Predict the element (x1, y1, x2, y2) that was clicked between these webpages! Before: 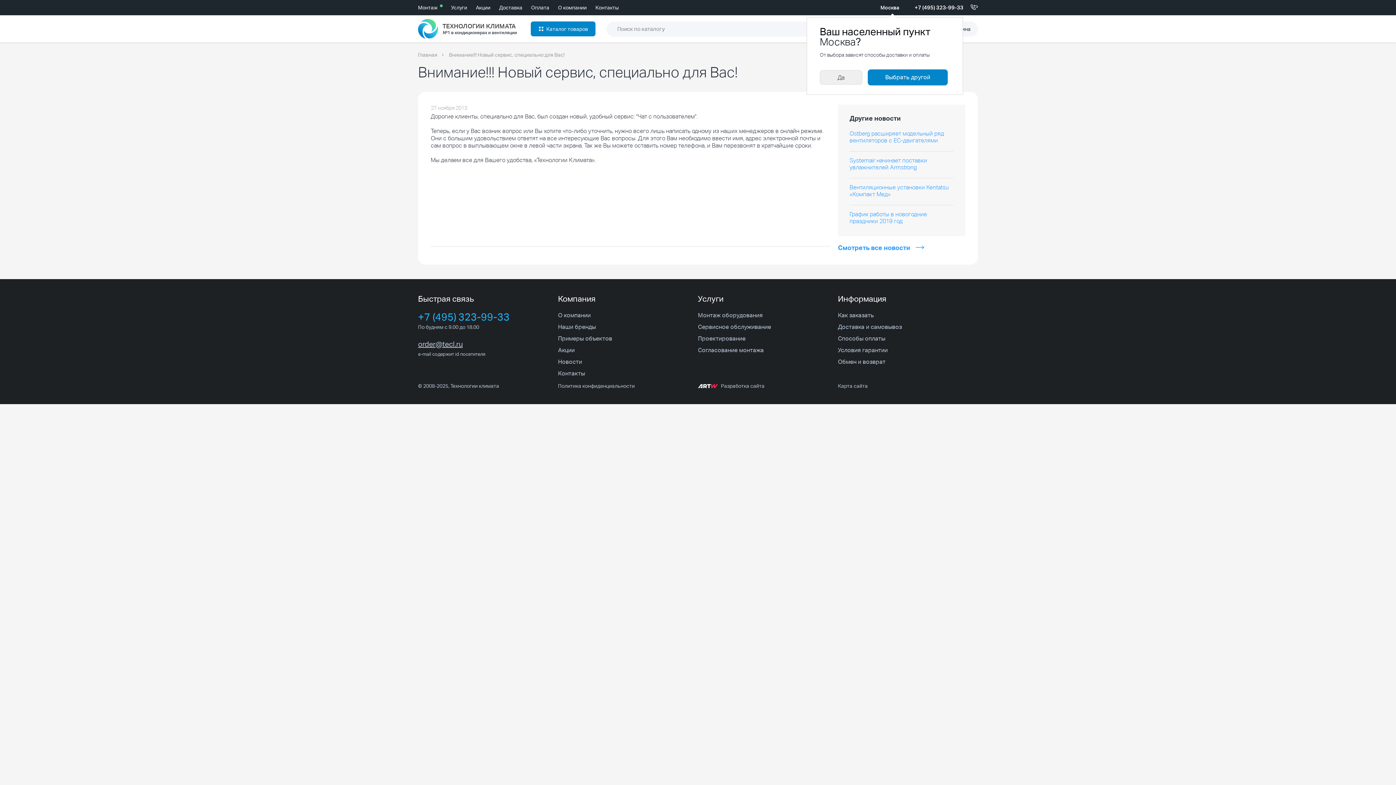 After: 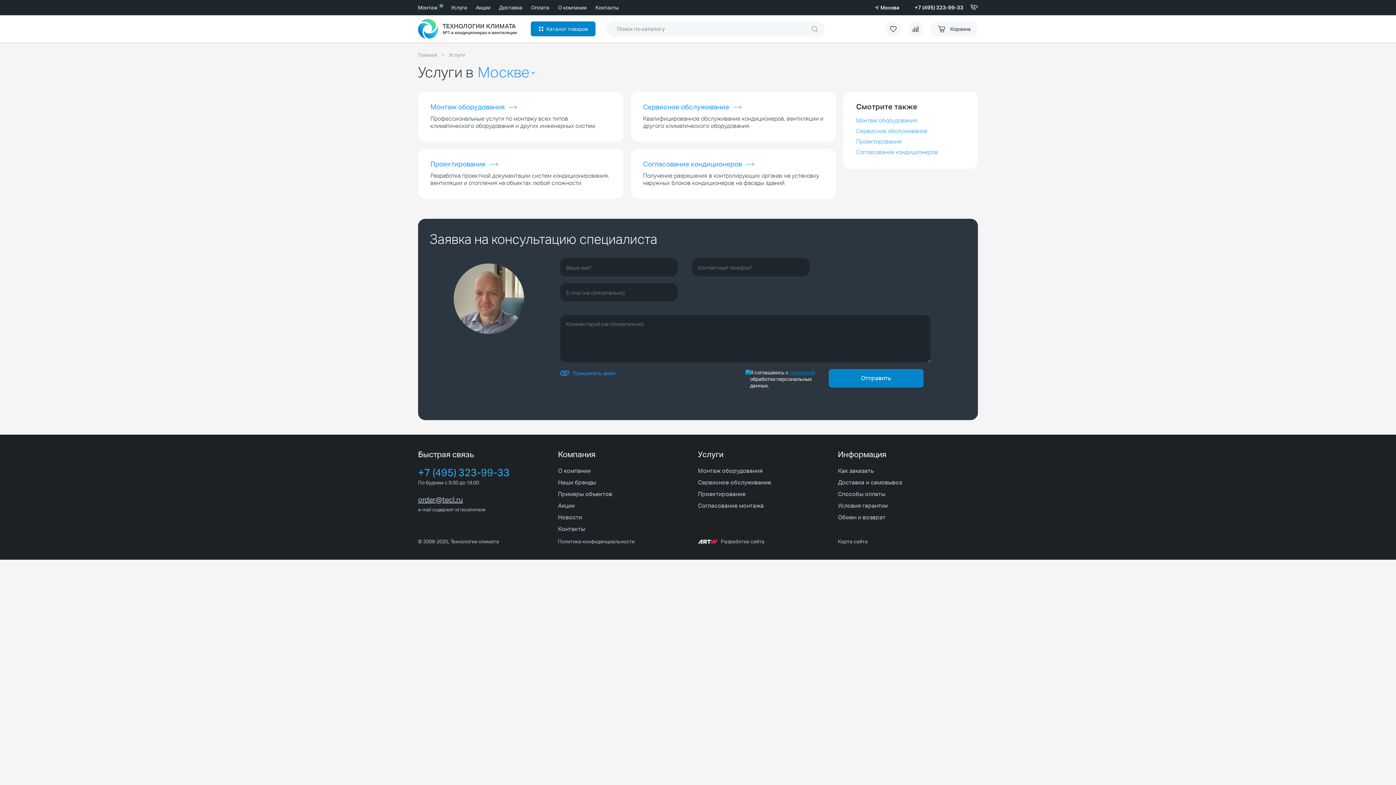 Action: bbox: (446, -2, 471, 17) label: Услуги